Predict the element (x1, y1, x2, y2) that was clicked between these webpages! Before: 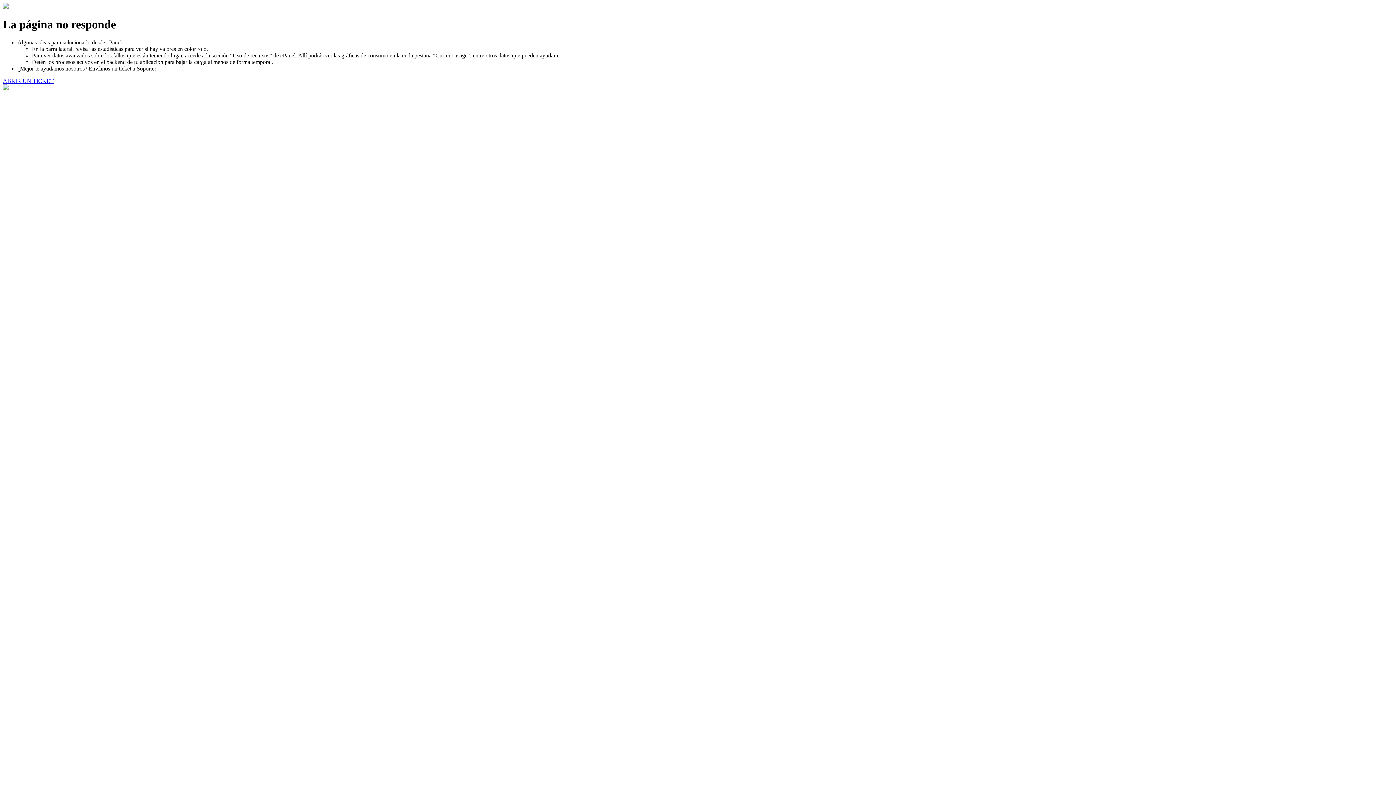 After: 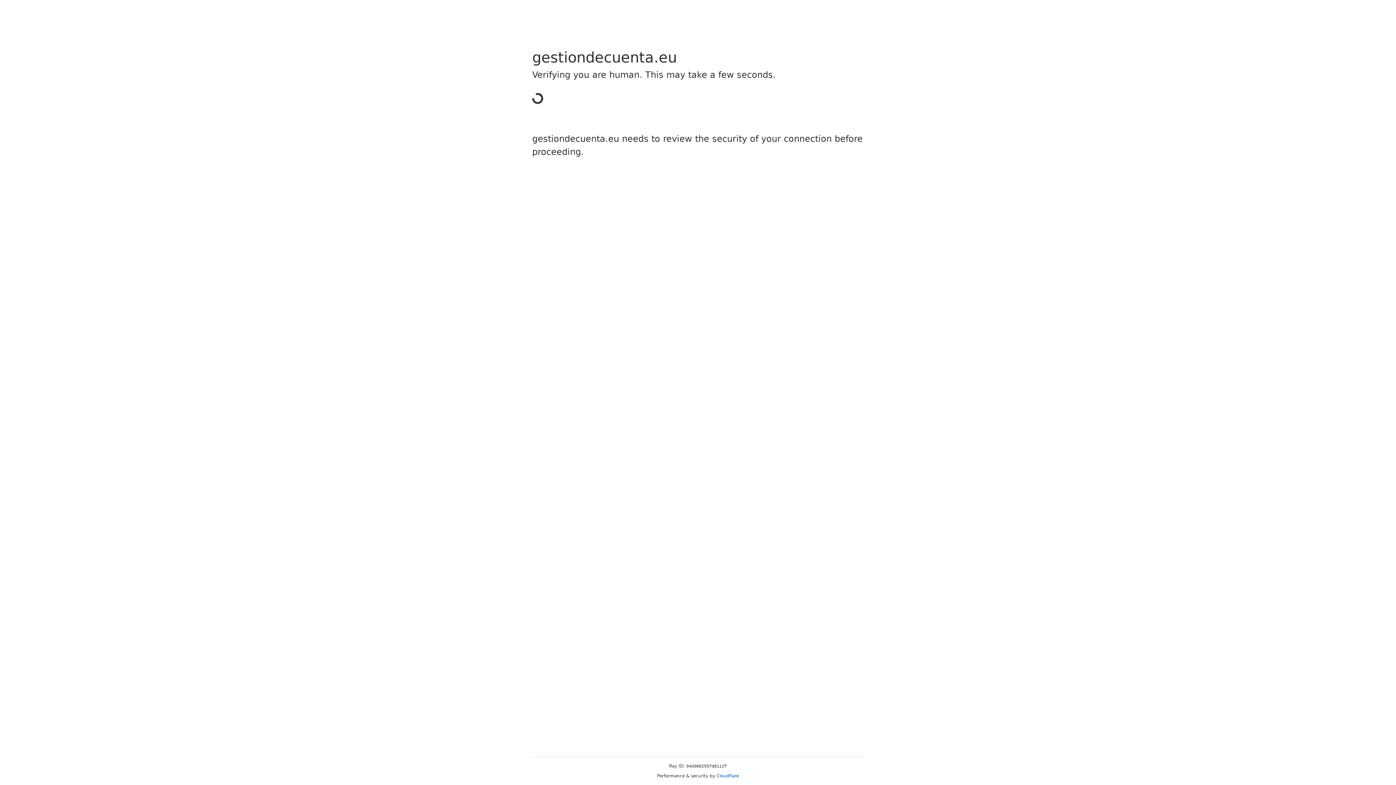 Action: bbox: (2, 77, 53, 83) label: ABRIR UN TICKET